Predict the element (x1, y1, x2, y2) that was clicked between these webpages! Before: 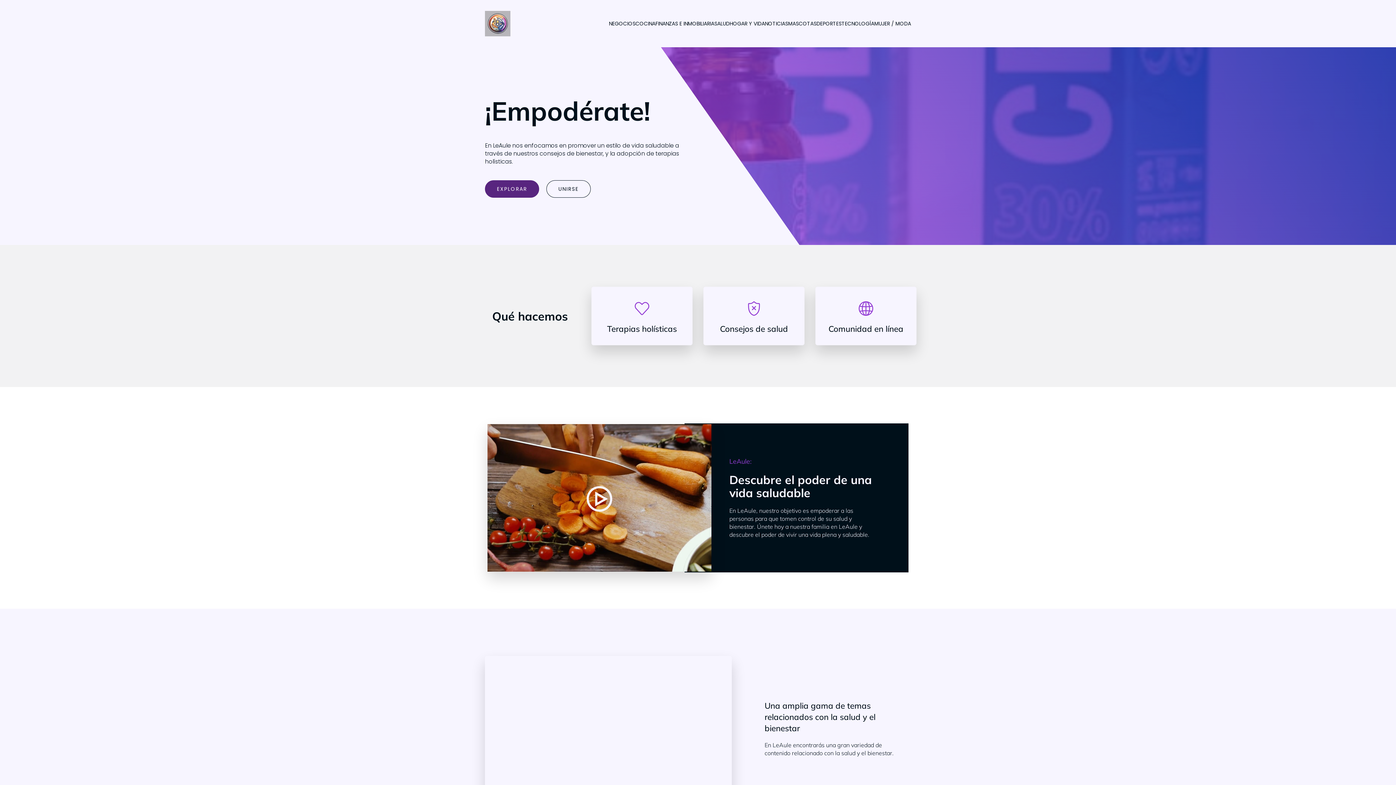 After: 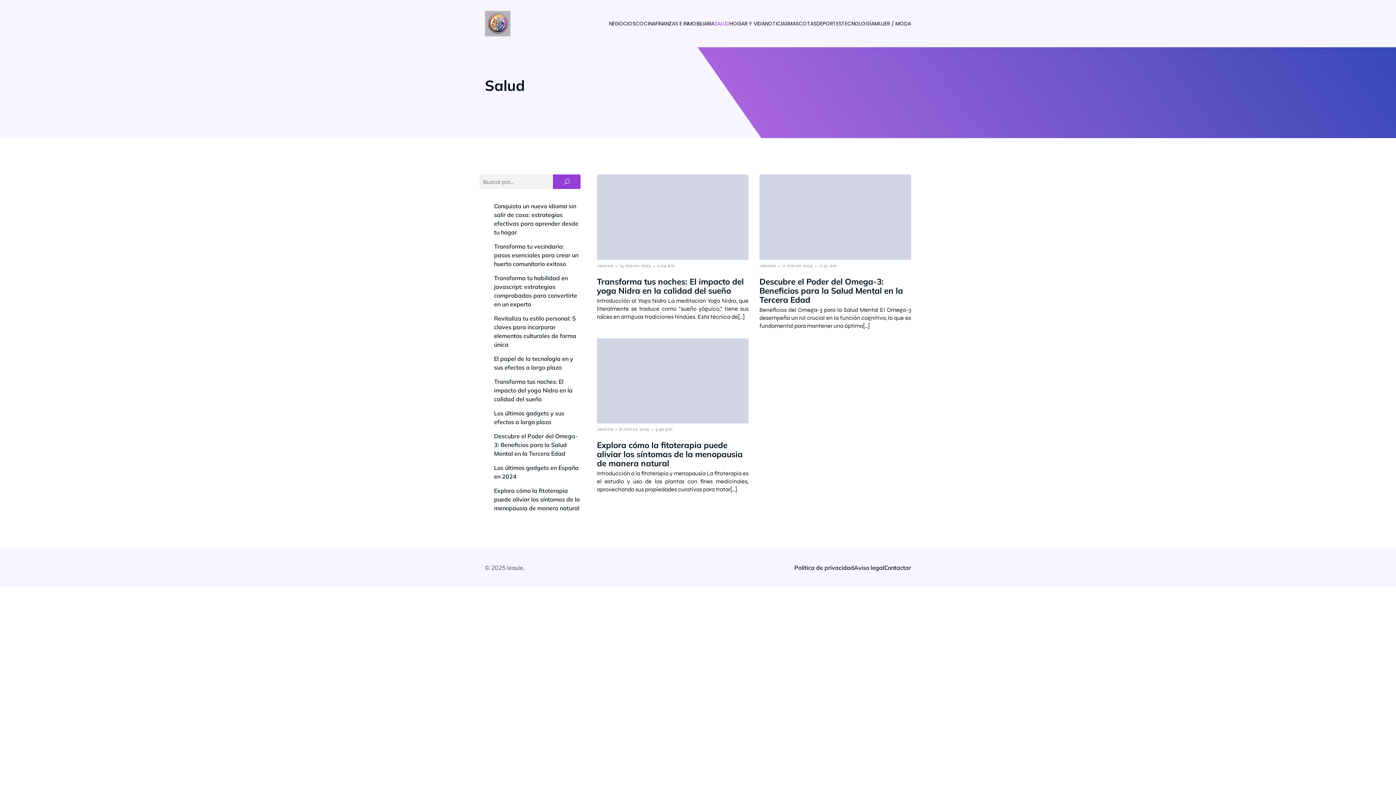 Action: label: SALUD bbox: (714, 16, 729, 31)